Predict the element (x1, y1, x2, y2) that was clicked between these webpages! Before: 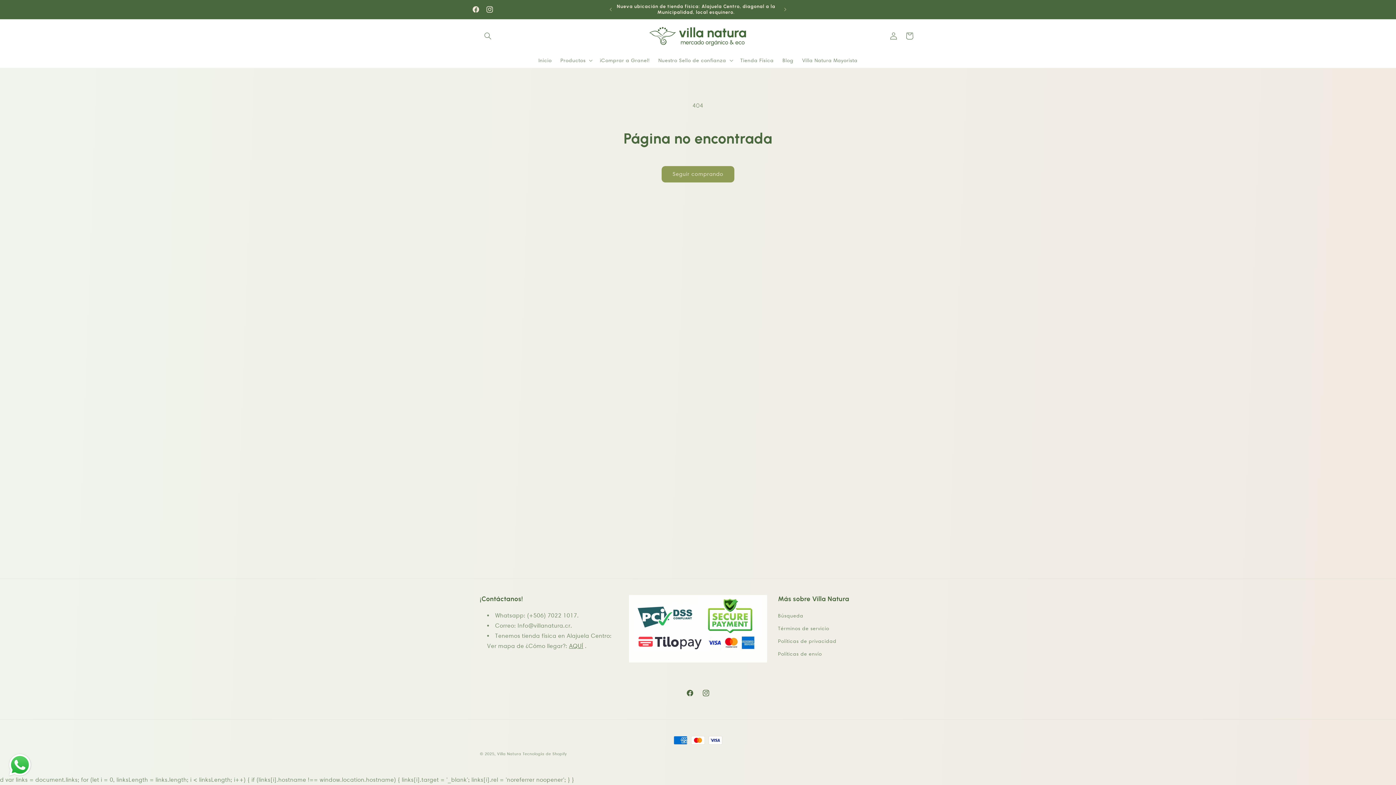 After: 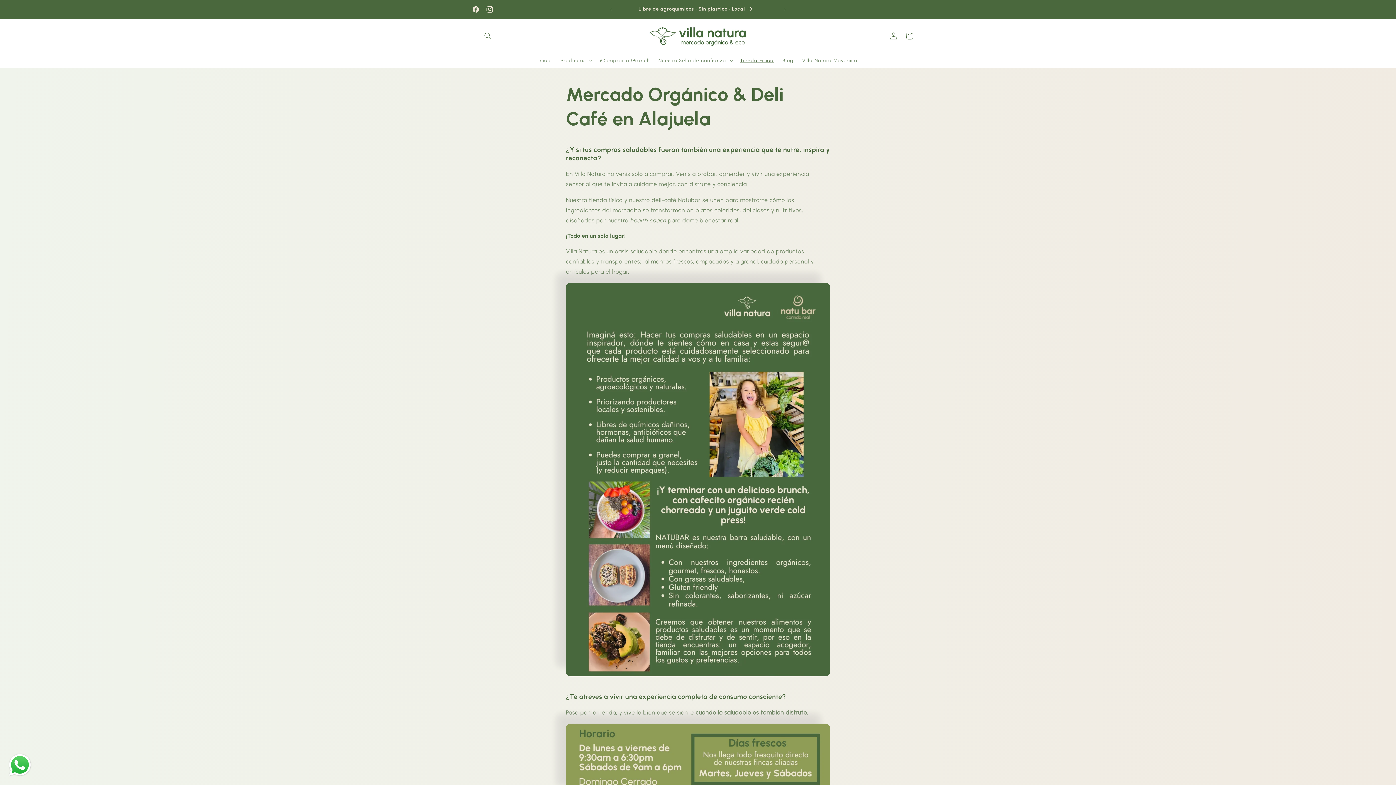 Action: label: Tienda Física bbox: (736, 52, 778, 67)